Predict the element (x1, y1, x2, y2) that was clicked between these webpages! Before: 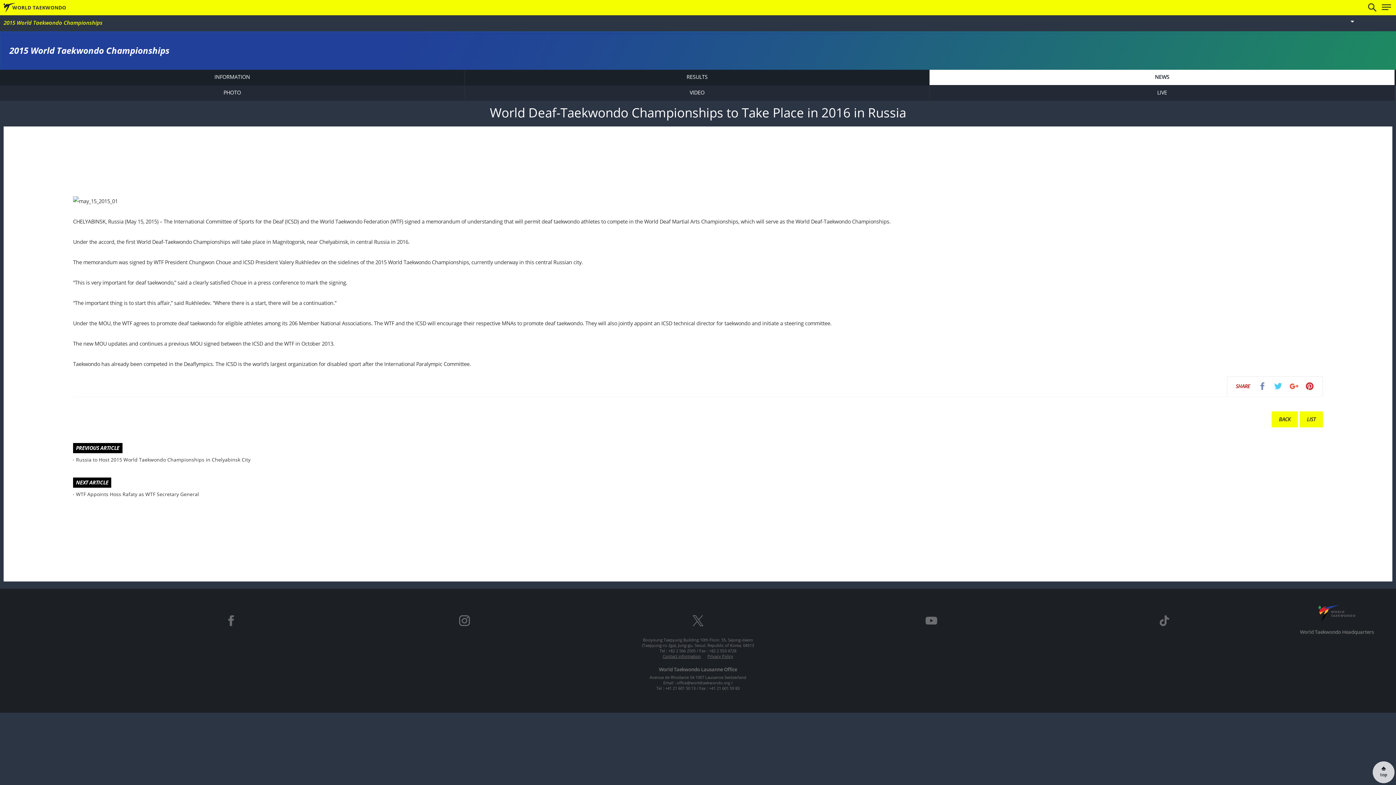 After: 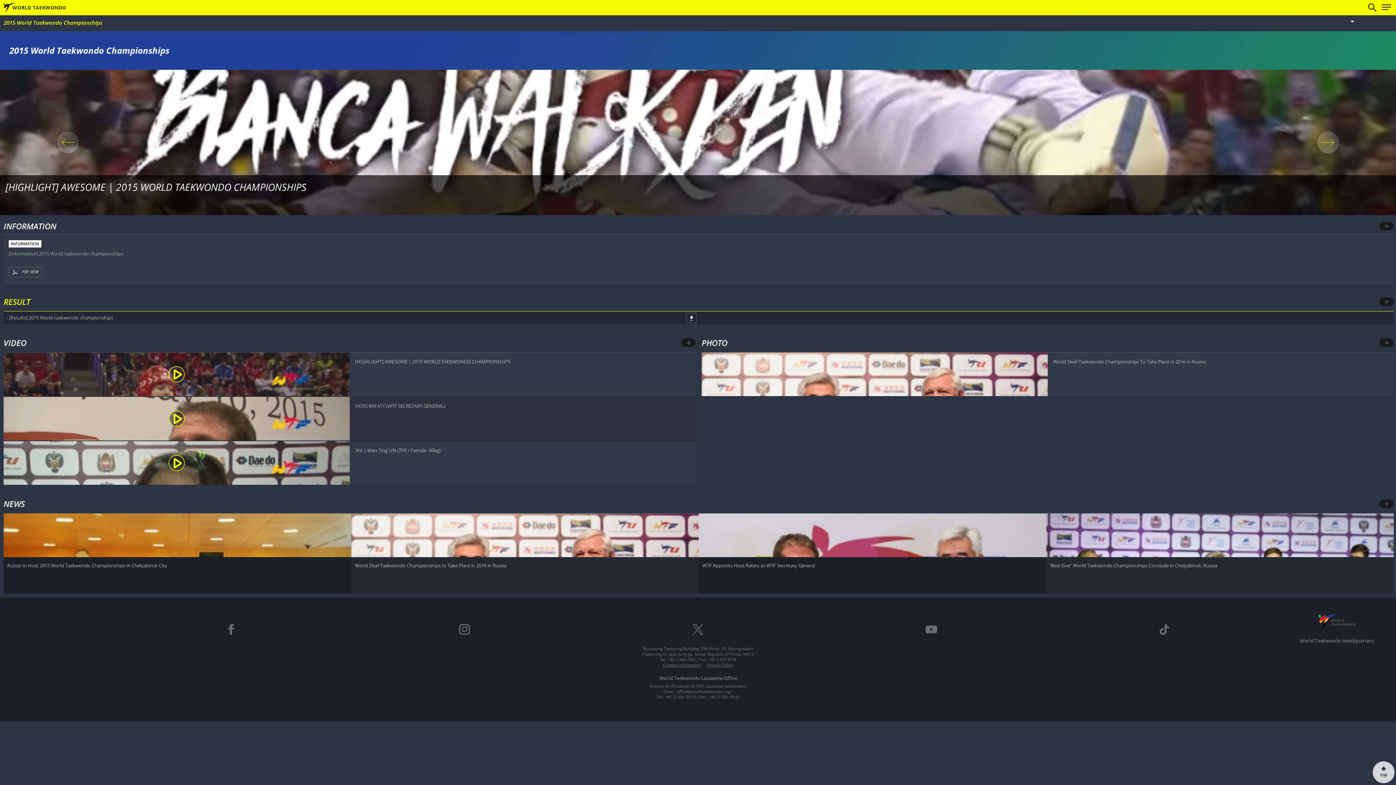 Action: bbox: (9, 44, 169, 56) label: 2015 World Taekwondo Championships